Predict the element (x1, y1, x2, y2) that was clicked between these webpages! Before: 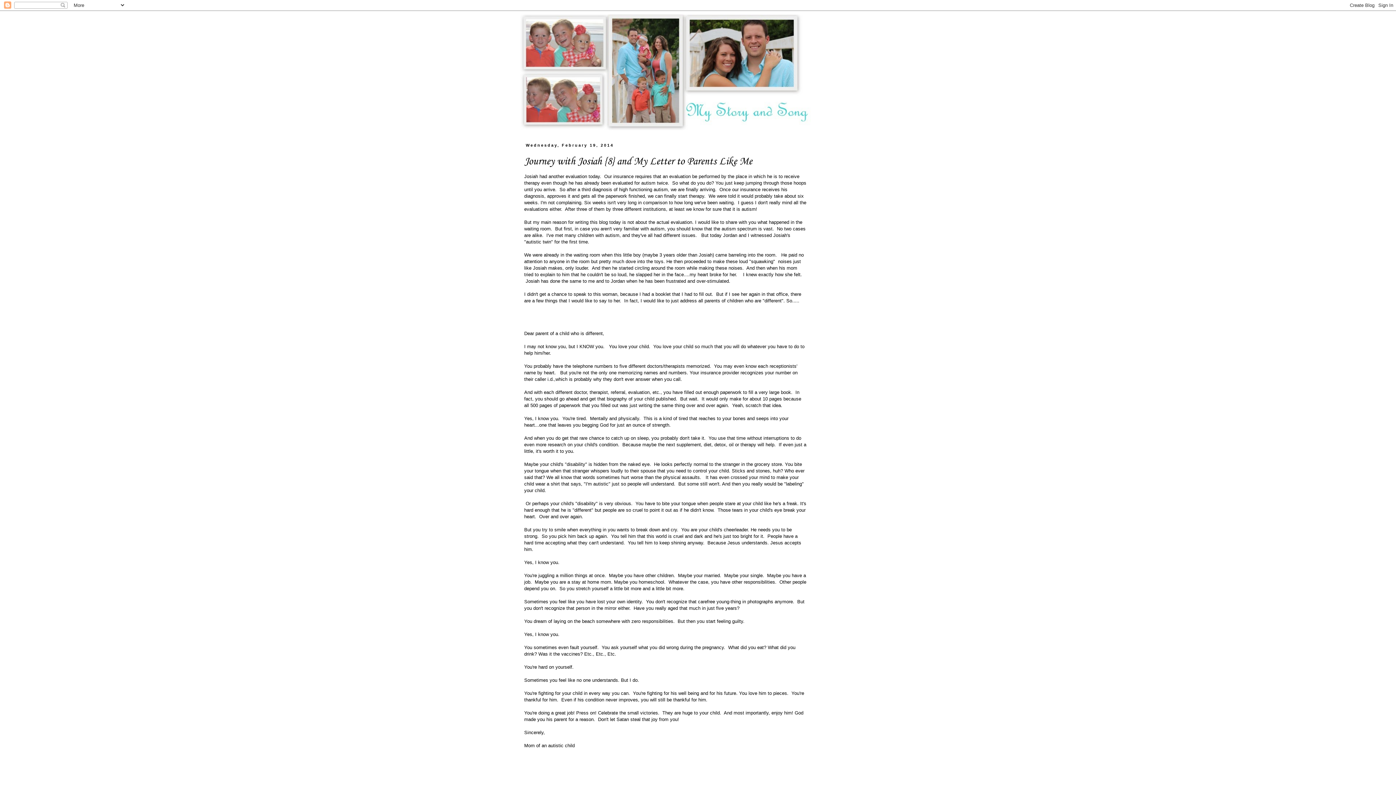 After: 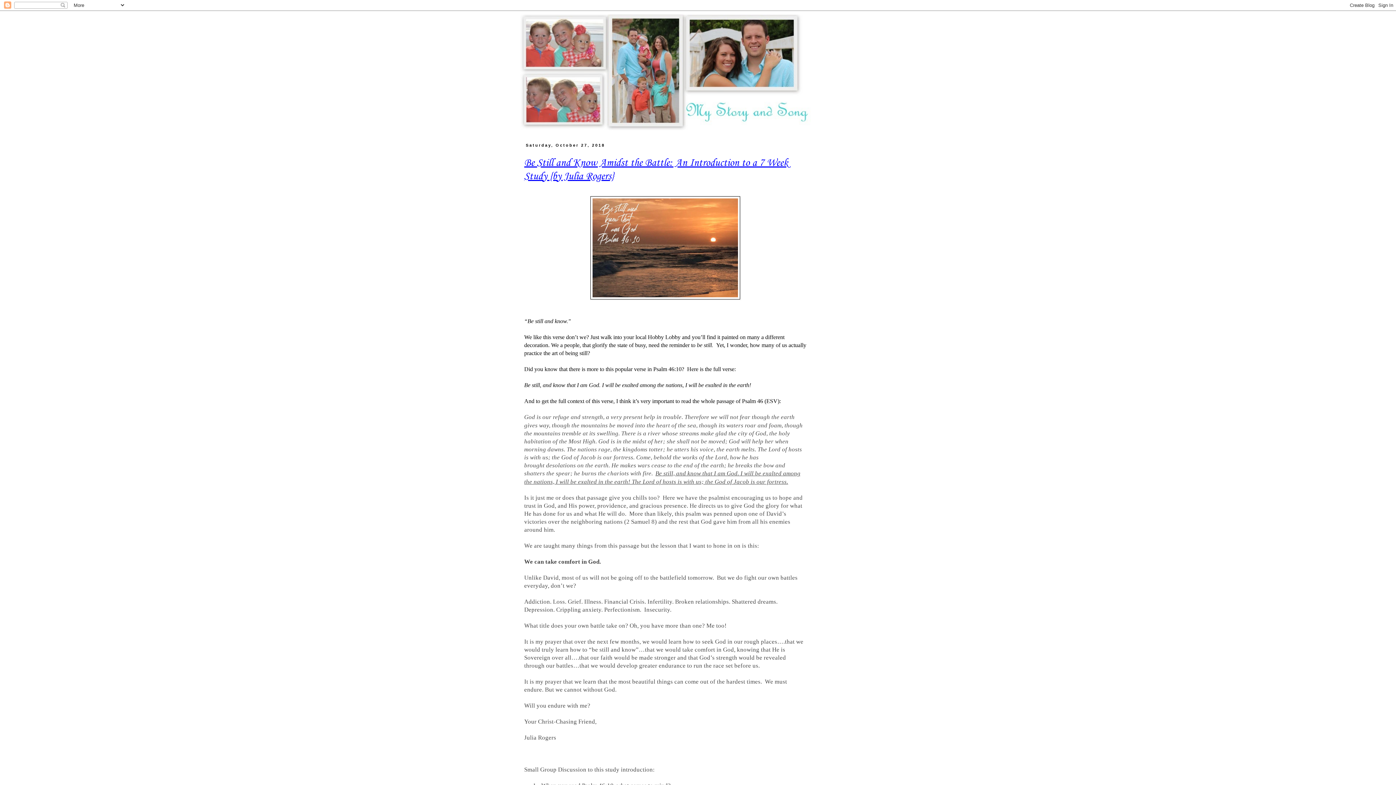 Action: bbox: (520, 14, 876, 130)